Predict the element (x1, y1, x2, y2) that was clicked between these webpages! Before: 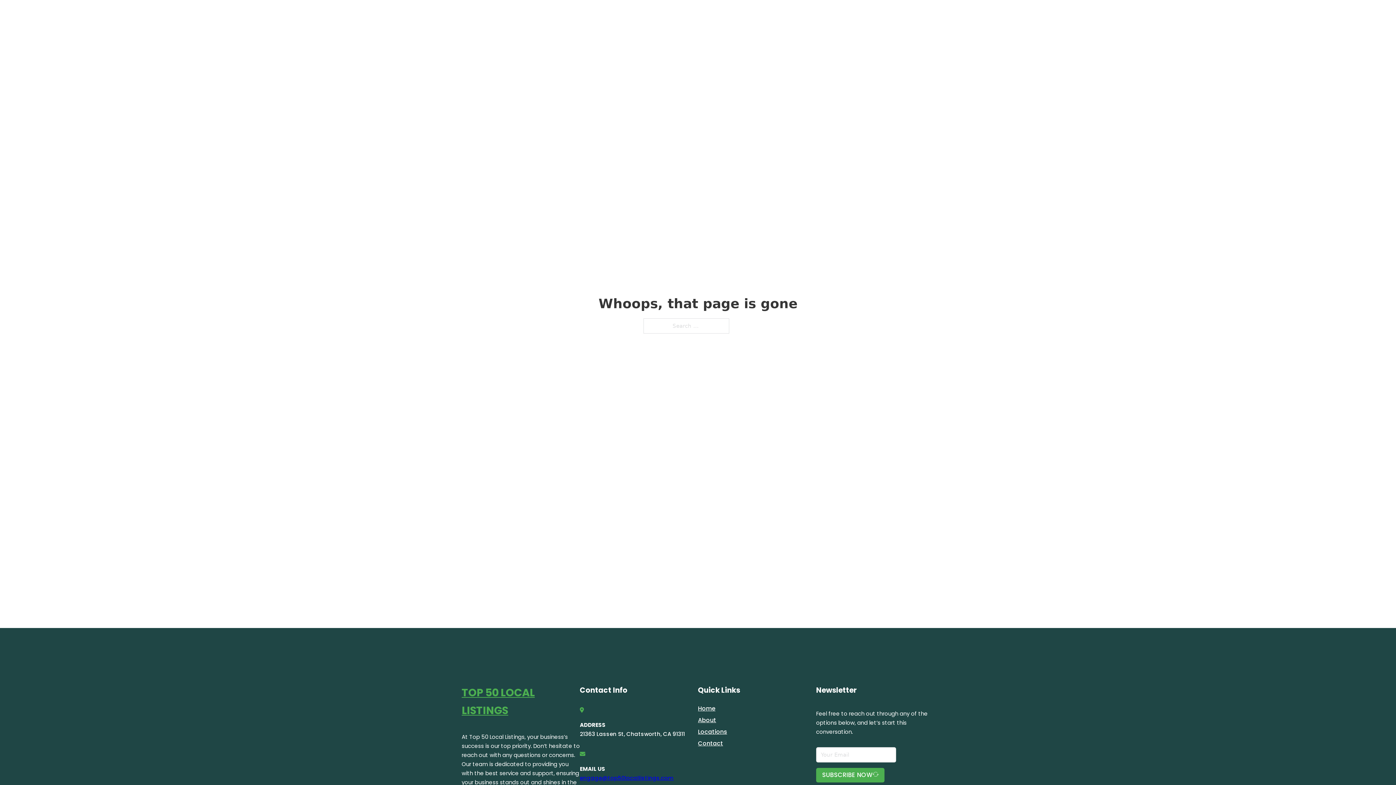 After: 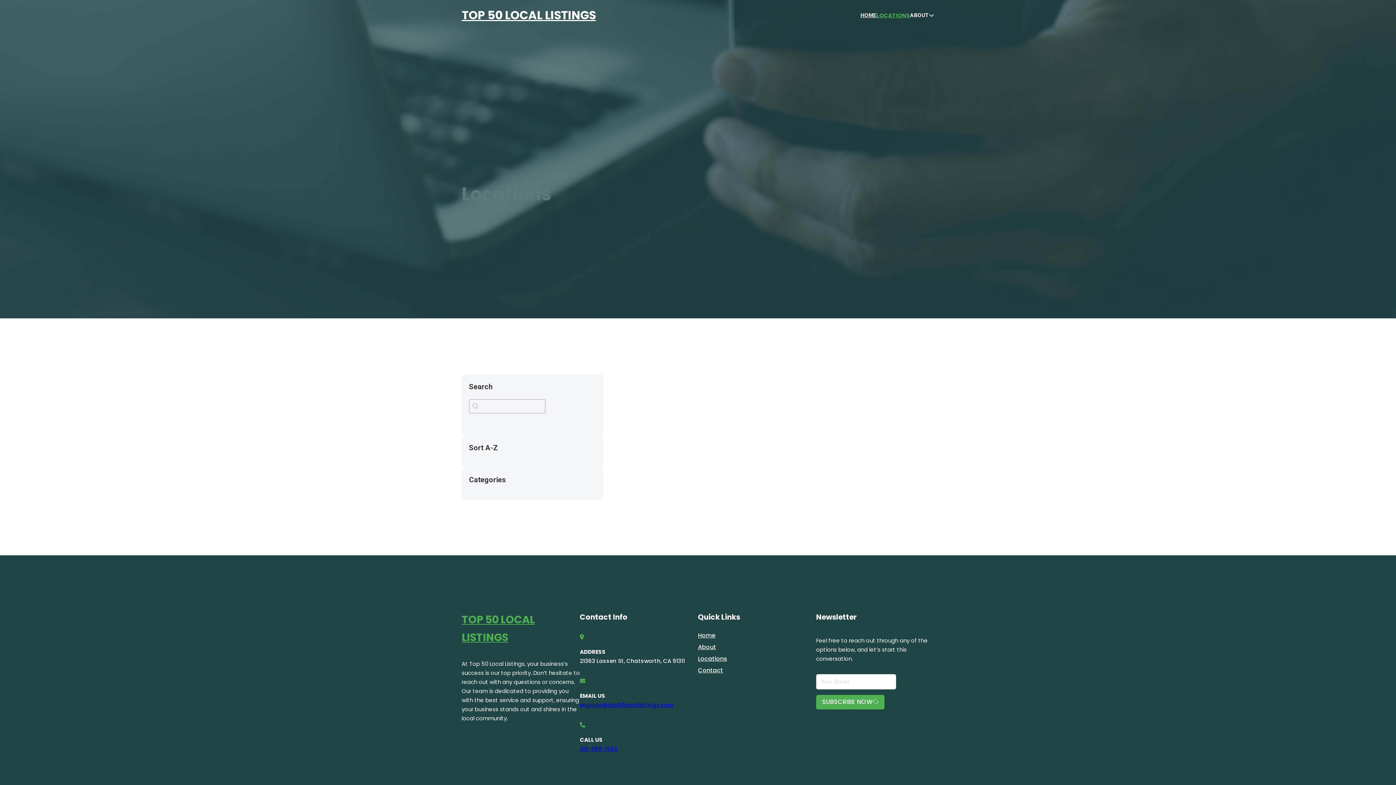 Action: label: LOCATIONS bbox: (878, 10, 910, 19)